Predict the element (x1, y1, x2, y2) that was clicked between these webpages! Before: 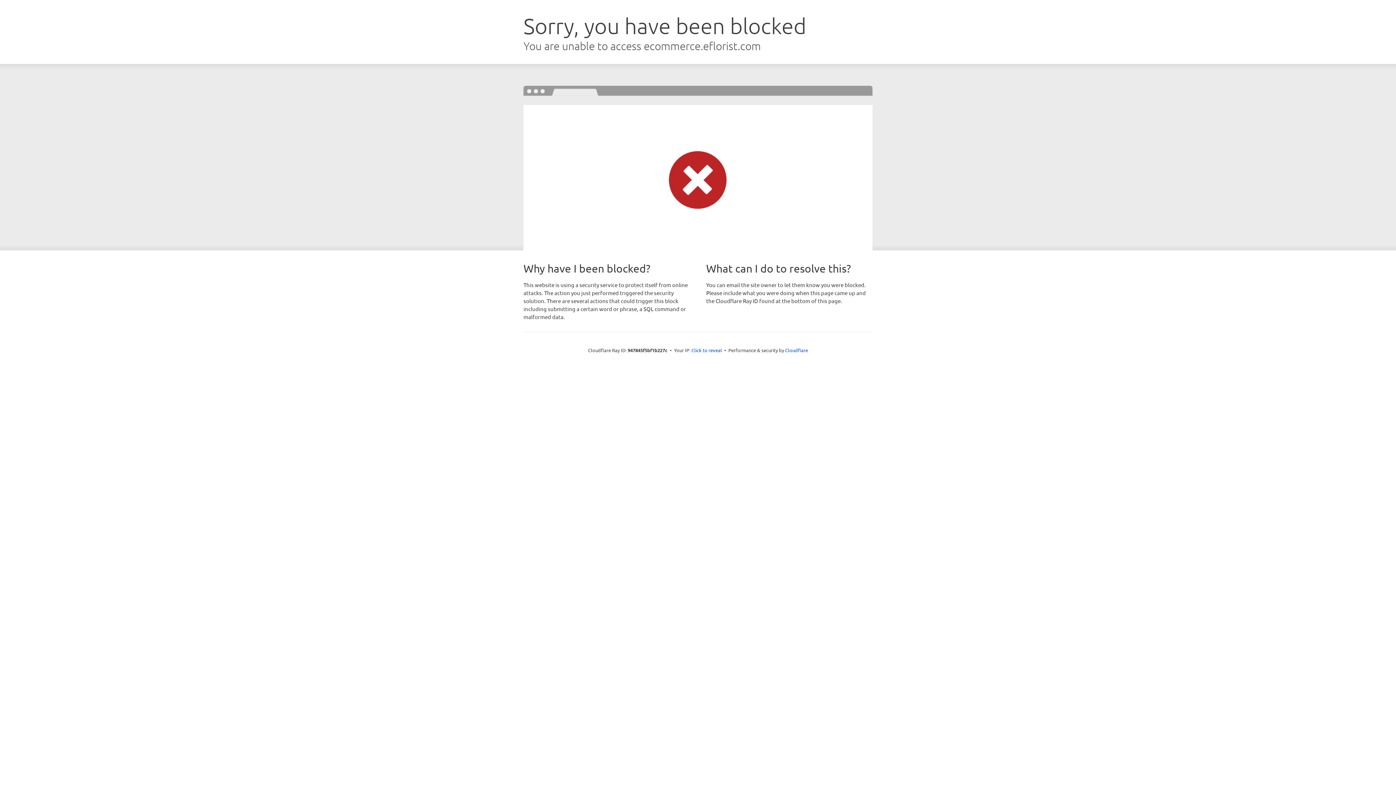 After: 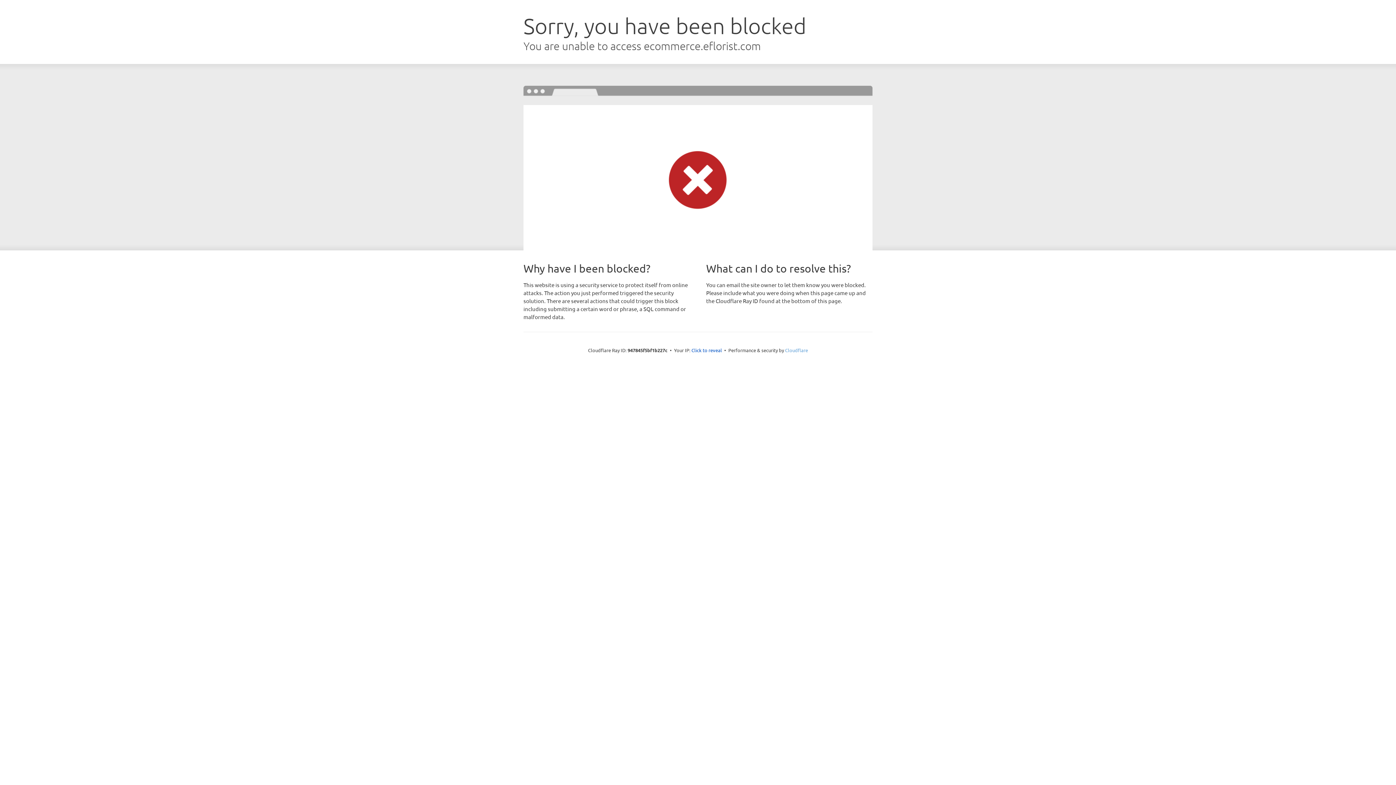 Action: bbox: (785, 347, 808, 353) label: Cloudflare